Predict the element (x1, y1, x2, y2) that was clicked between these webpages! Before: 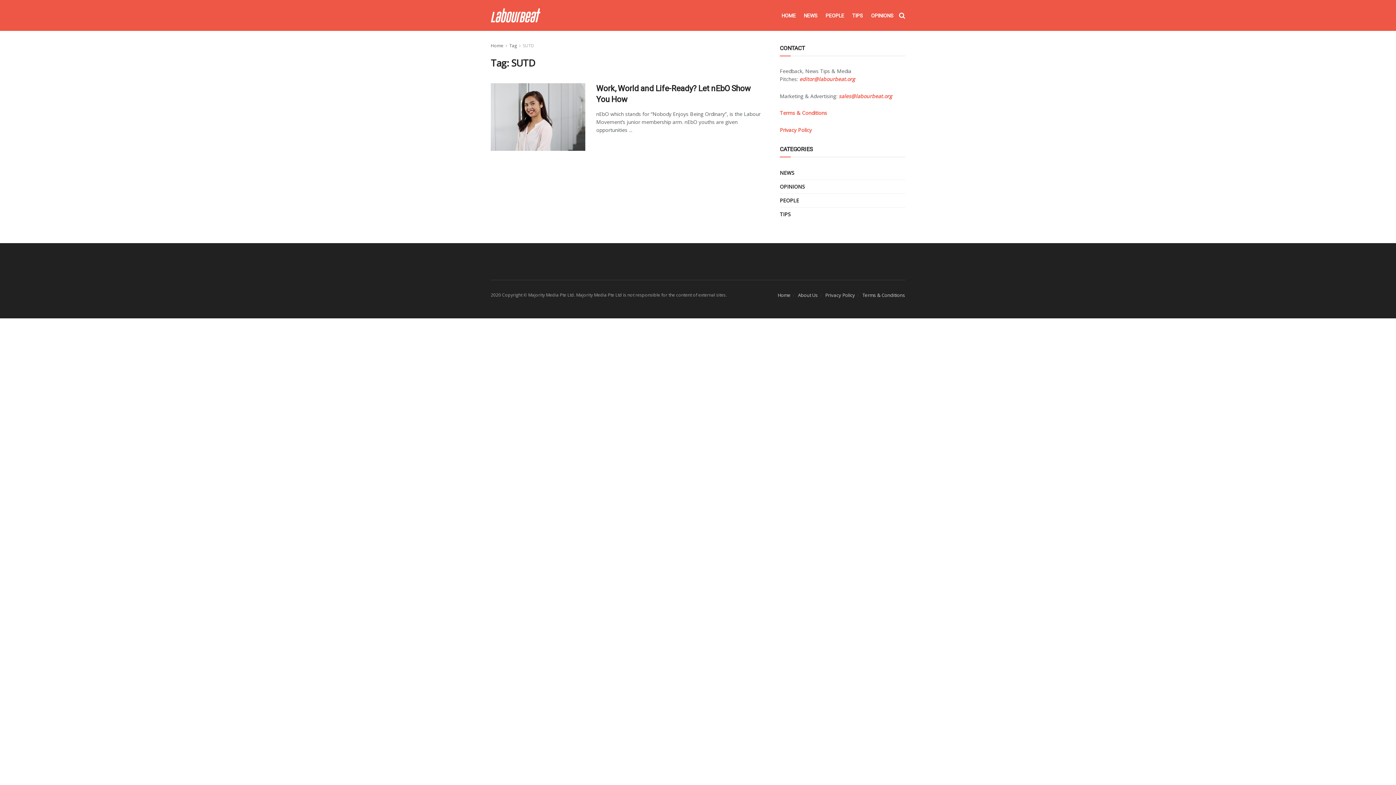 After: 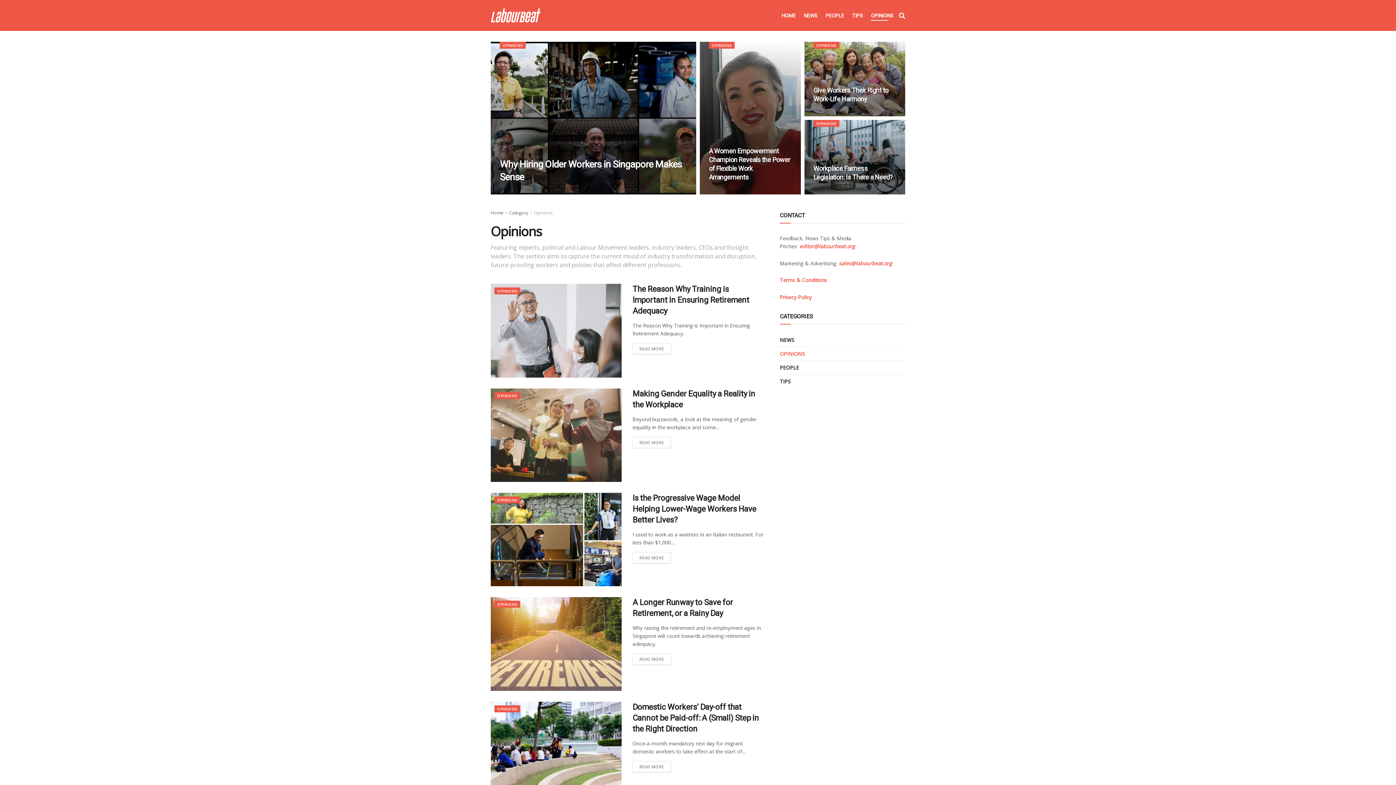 Action: bbox: (780, 182, 805, 191) label: OPINIONS